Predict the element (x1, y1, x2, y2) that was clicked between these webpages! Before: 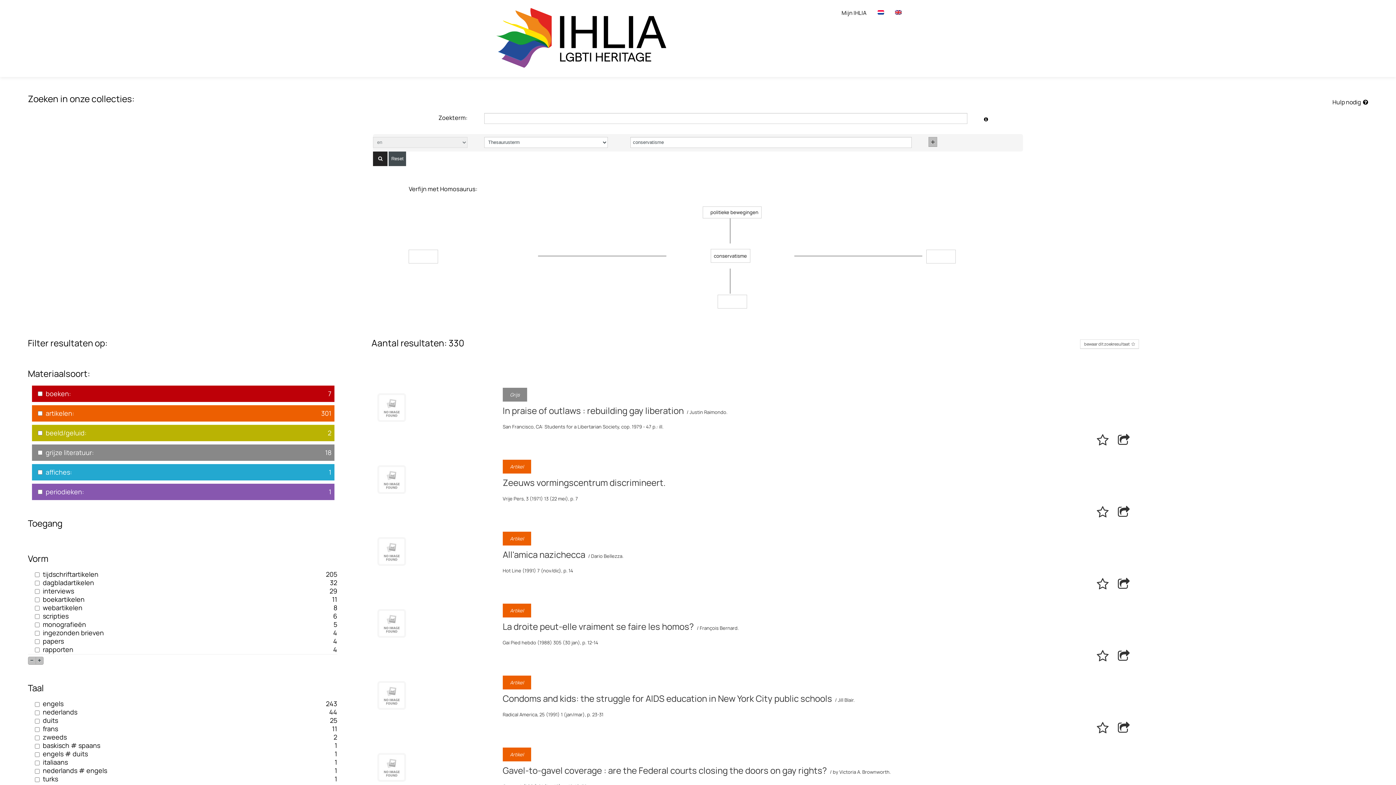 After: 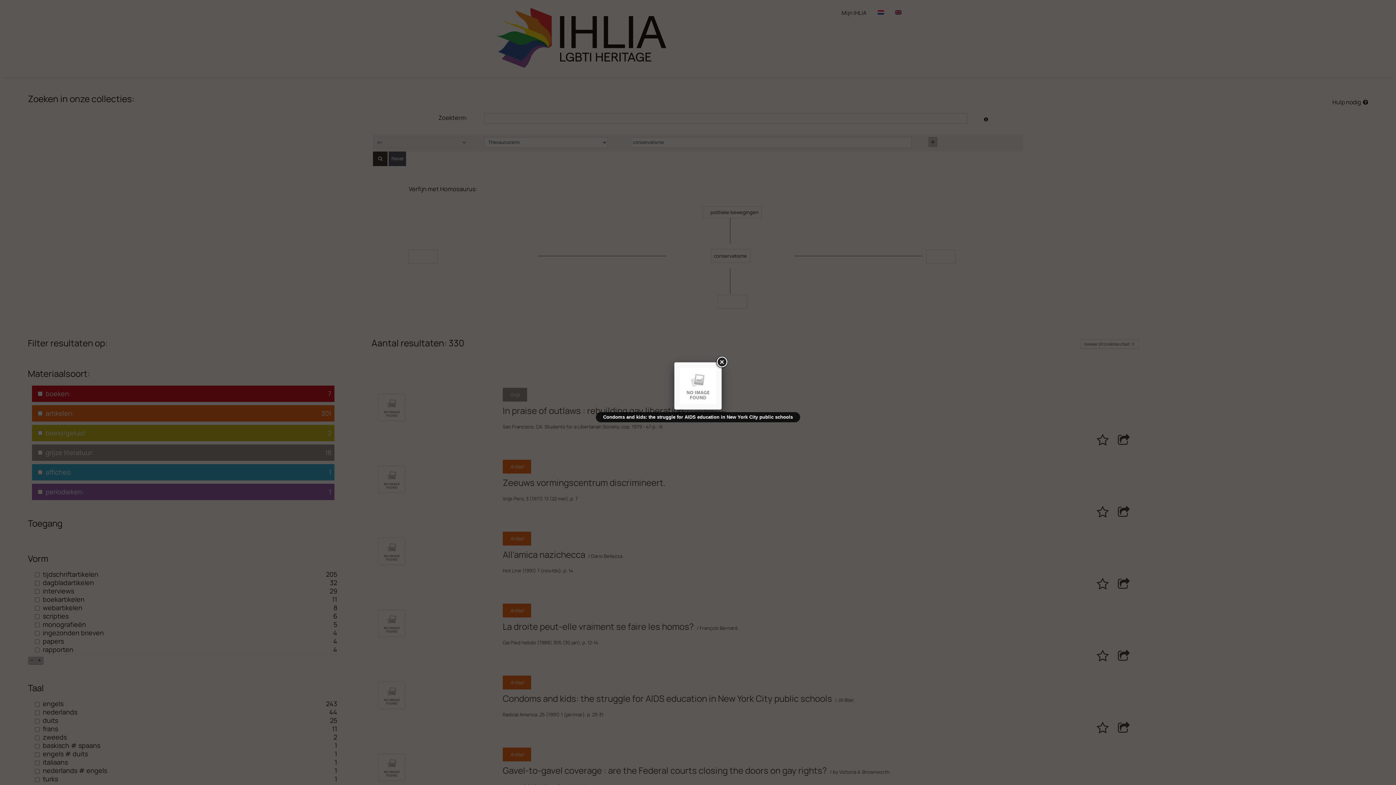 Action: bbox: (371, 675, 412, 715)